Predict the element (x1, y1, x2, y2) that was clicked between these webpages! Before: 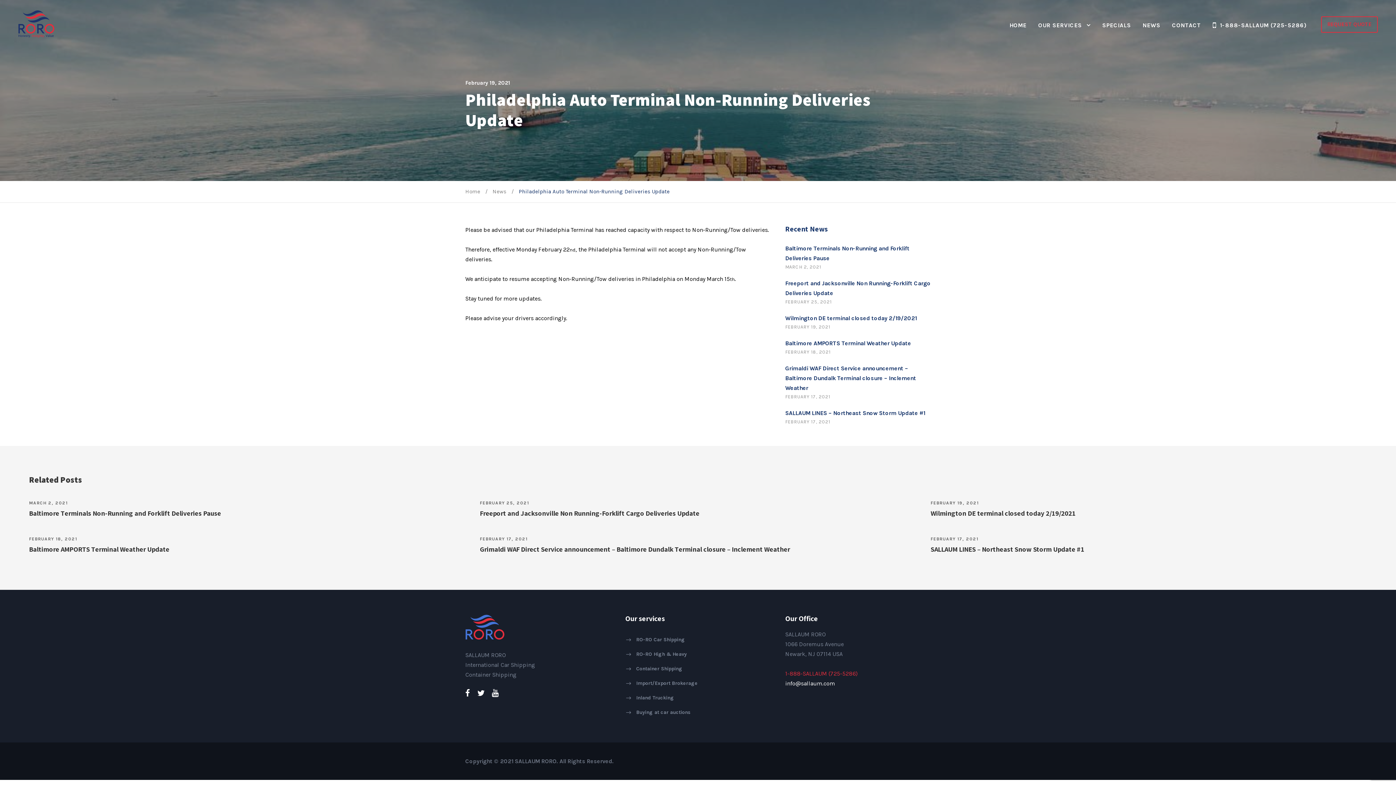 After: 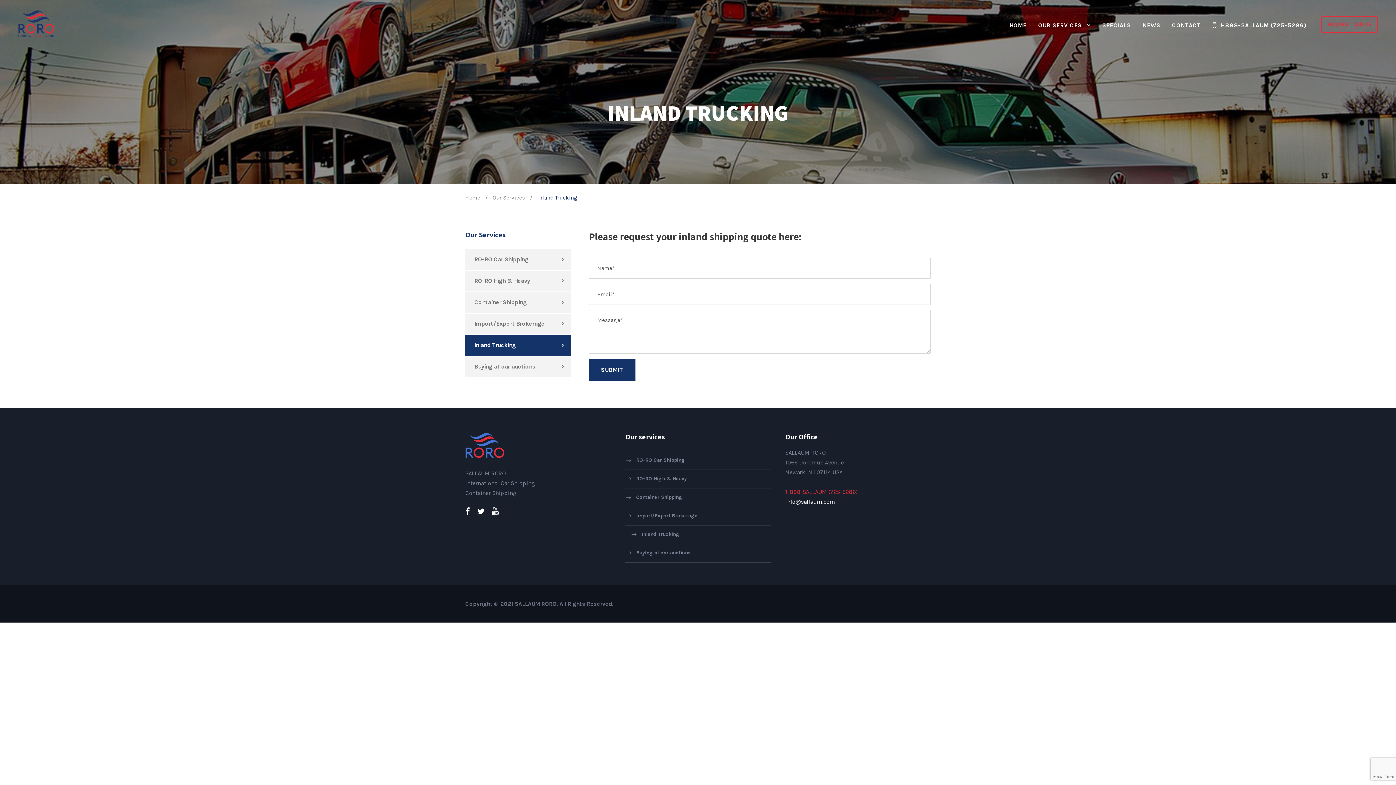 Action: label: Inland Trucking bbox: (625, 691, 674, 705)